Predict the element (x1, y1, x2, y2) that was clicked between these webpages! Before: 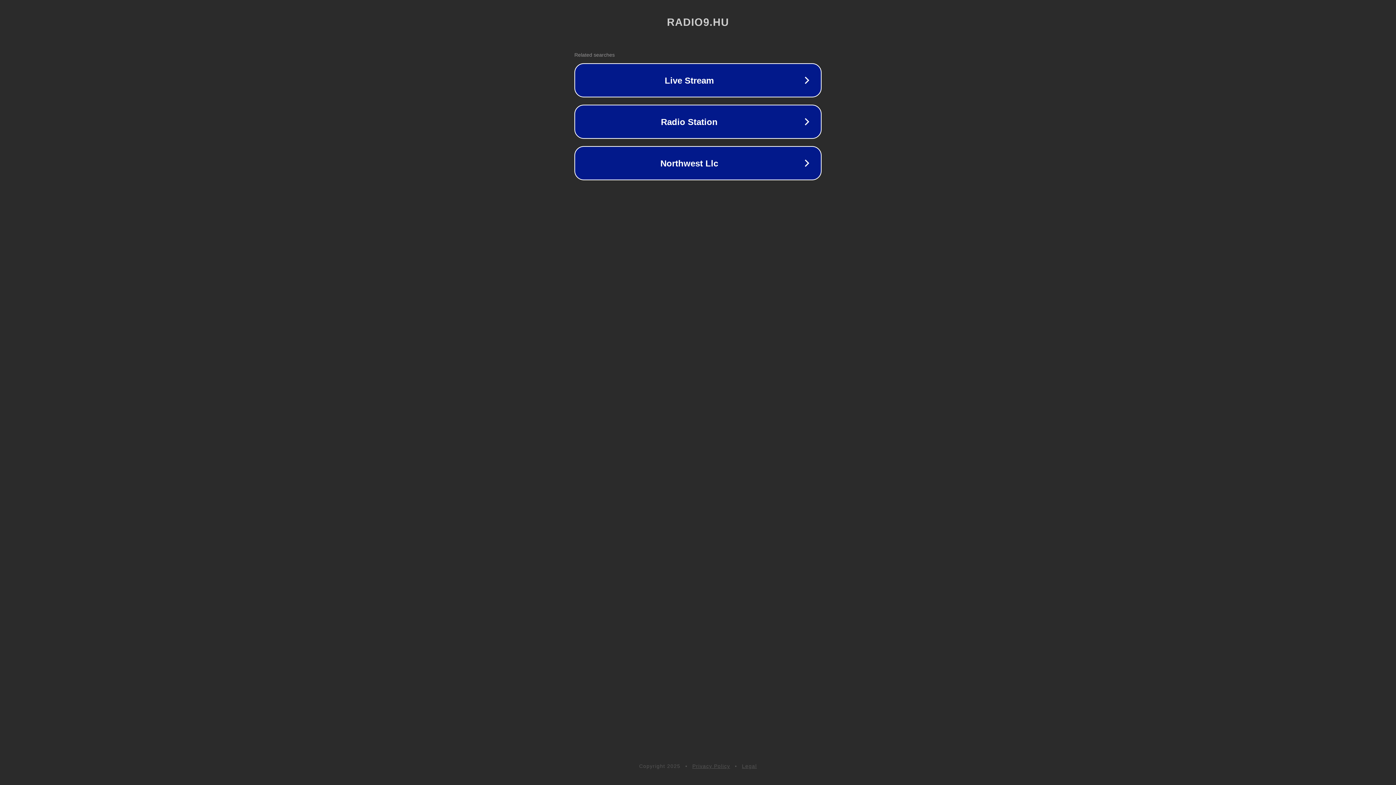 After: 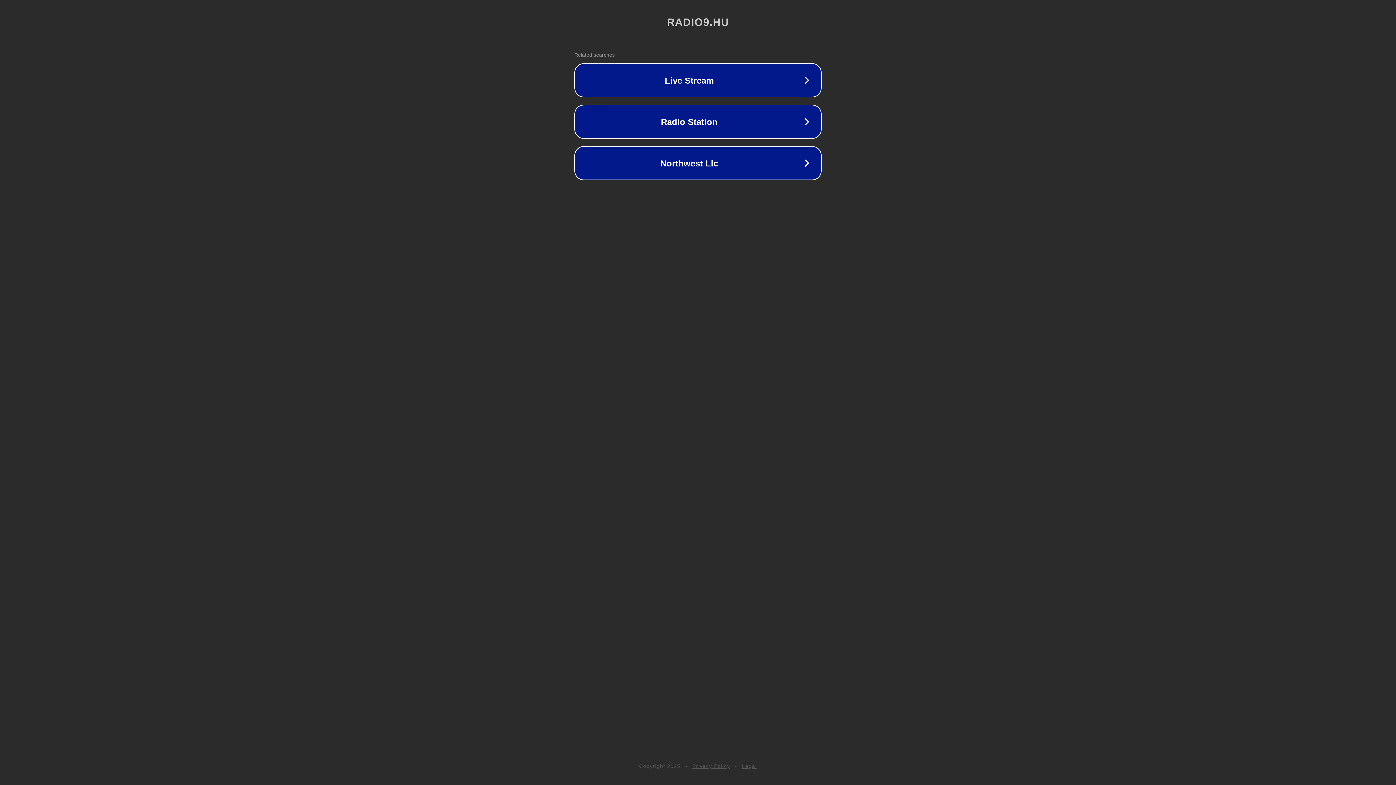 Action: label: Privacy Policy bbox: (692, 763, 730, 769)